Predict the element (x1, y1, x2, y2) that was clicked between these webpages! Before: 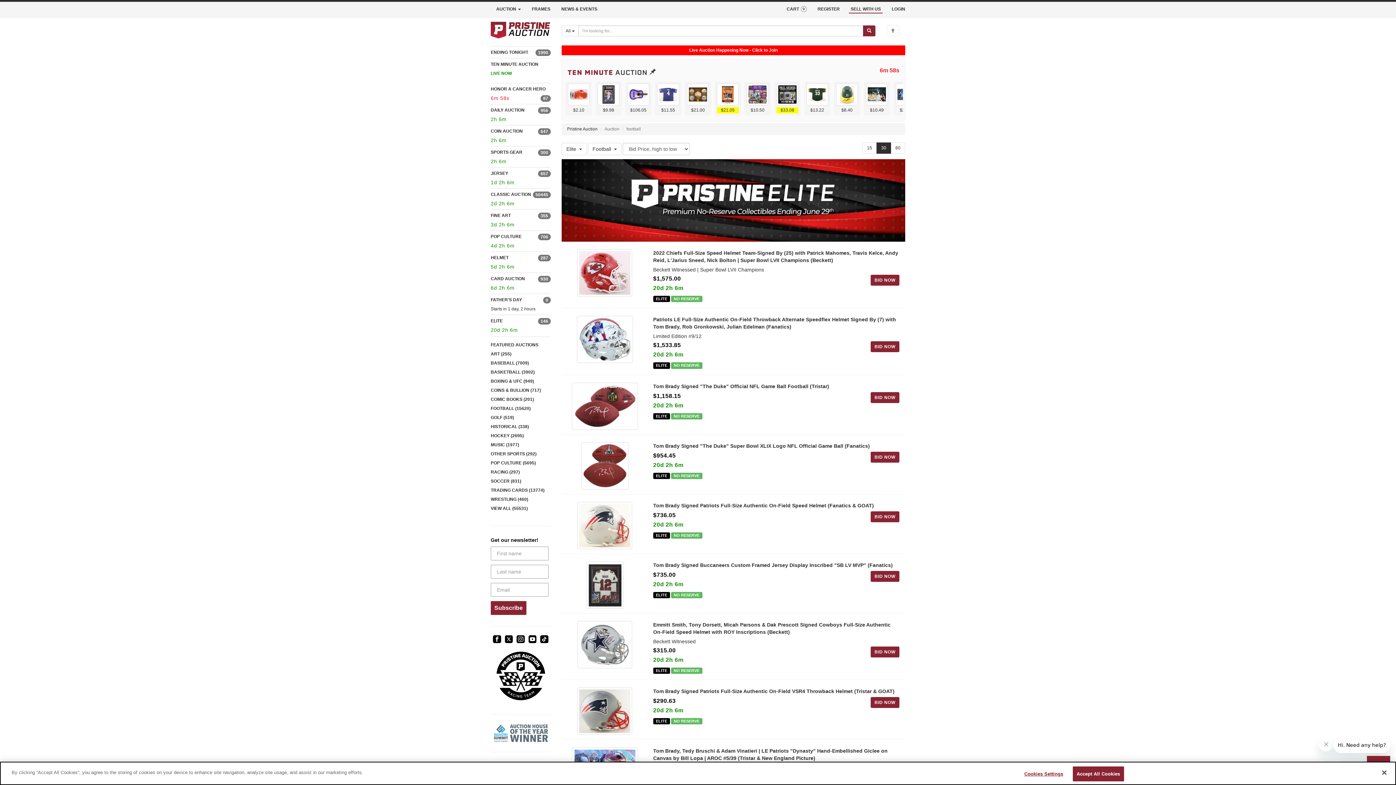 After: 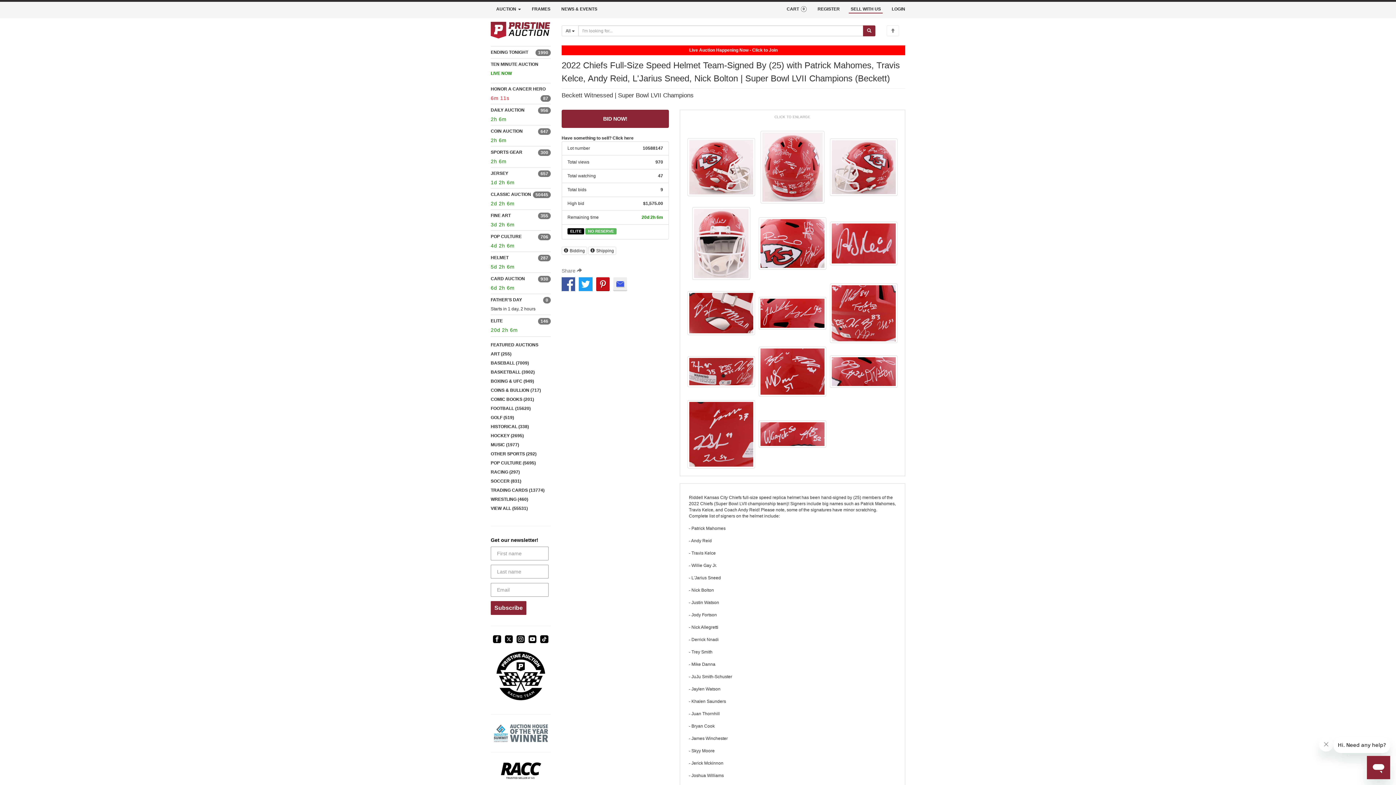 Action: bbox: (577, 270, 632, 275)